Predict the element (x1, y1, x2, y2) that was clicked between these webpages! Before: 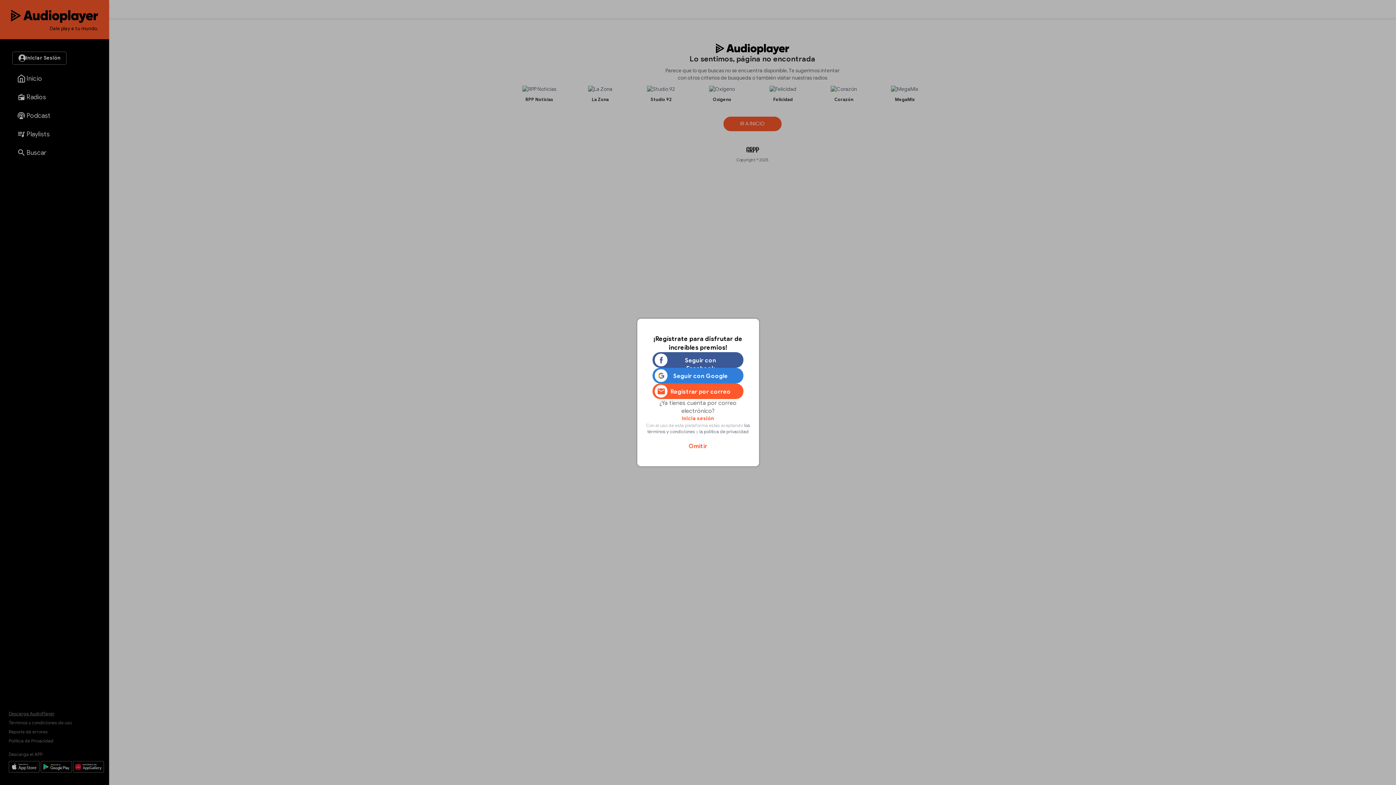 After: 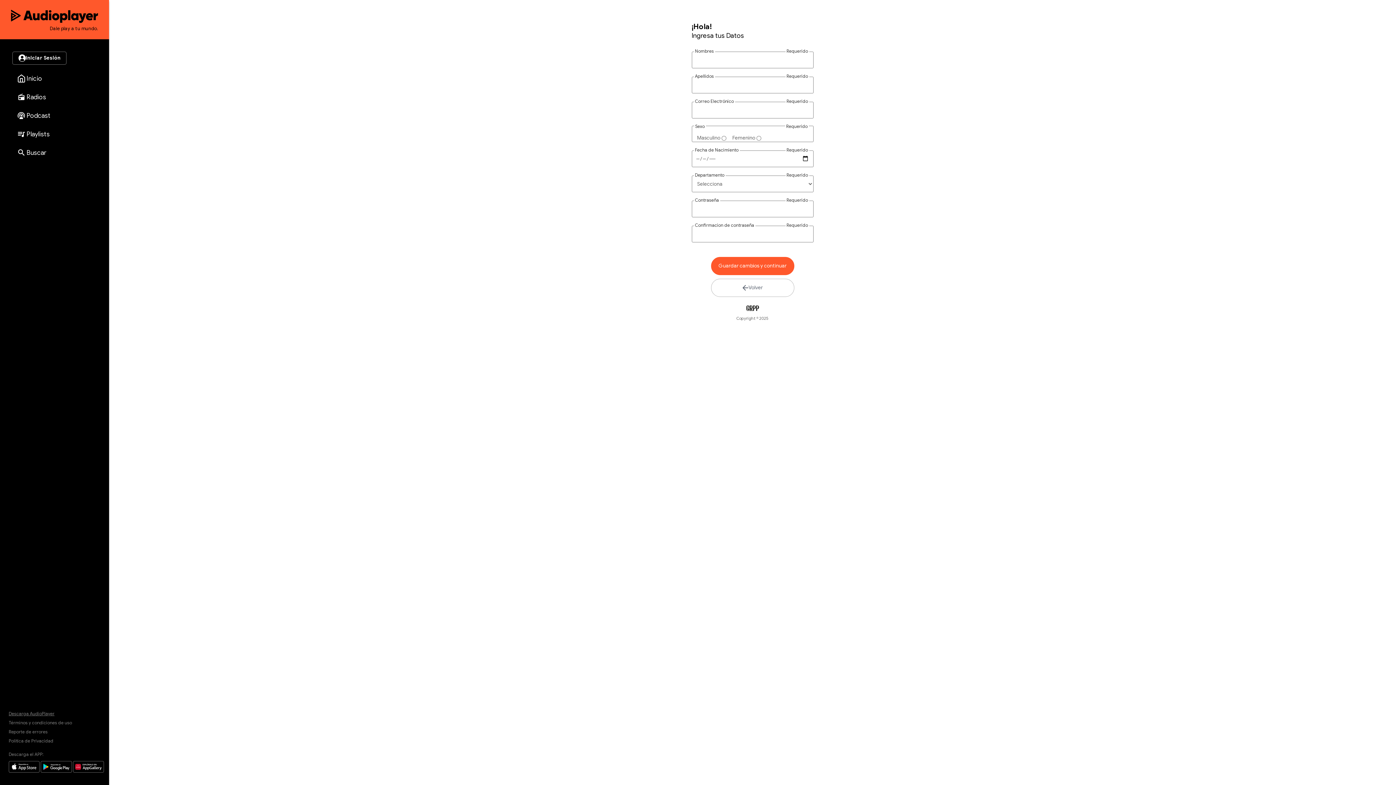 Action: bbox: (652, 383, 743, 399) label: Registrar por correo